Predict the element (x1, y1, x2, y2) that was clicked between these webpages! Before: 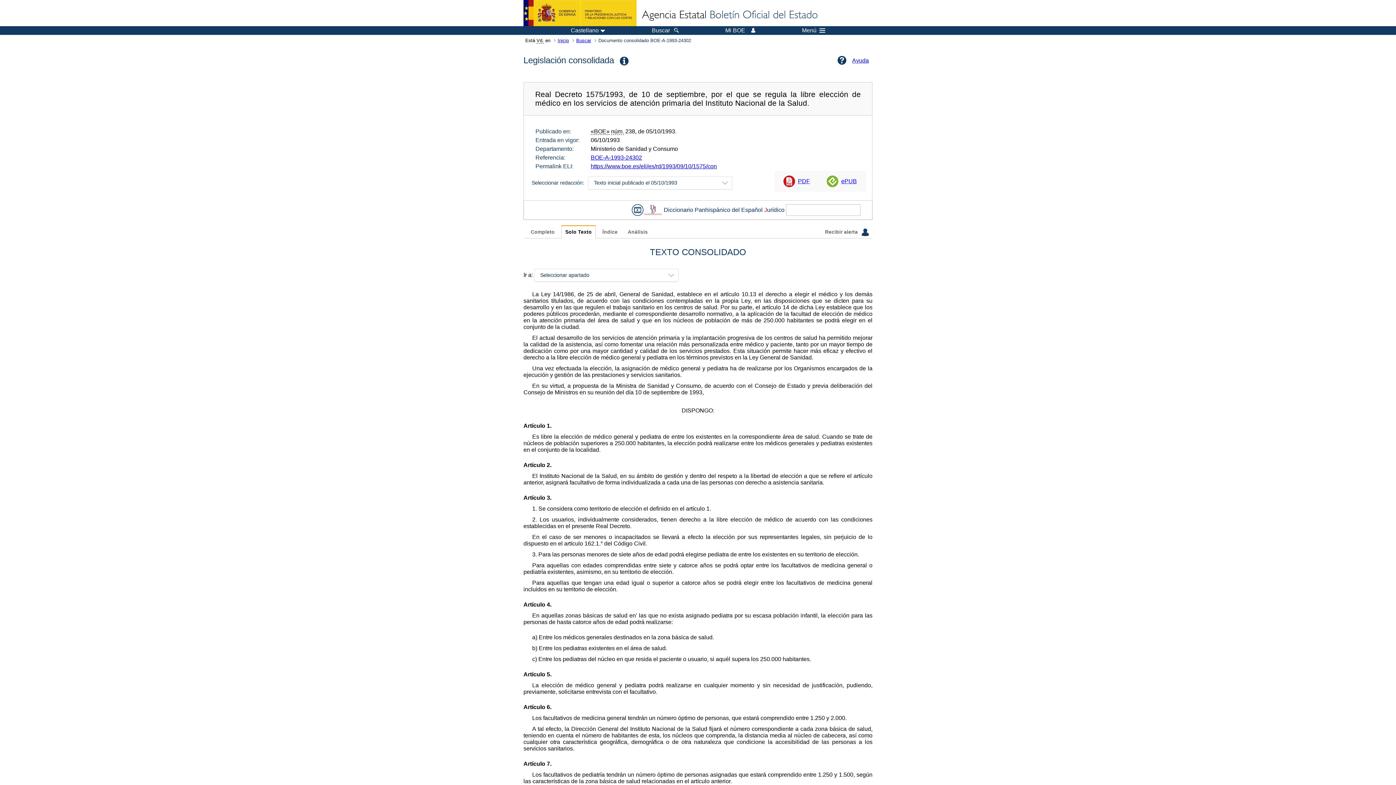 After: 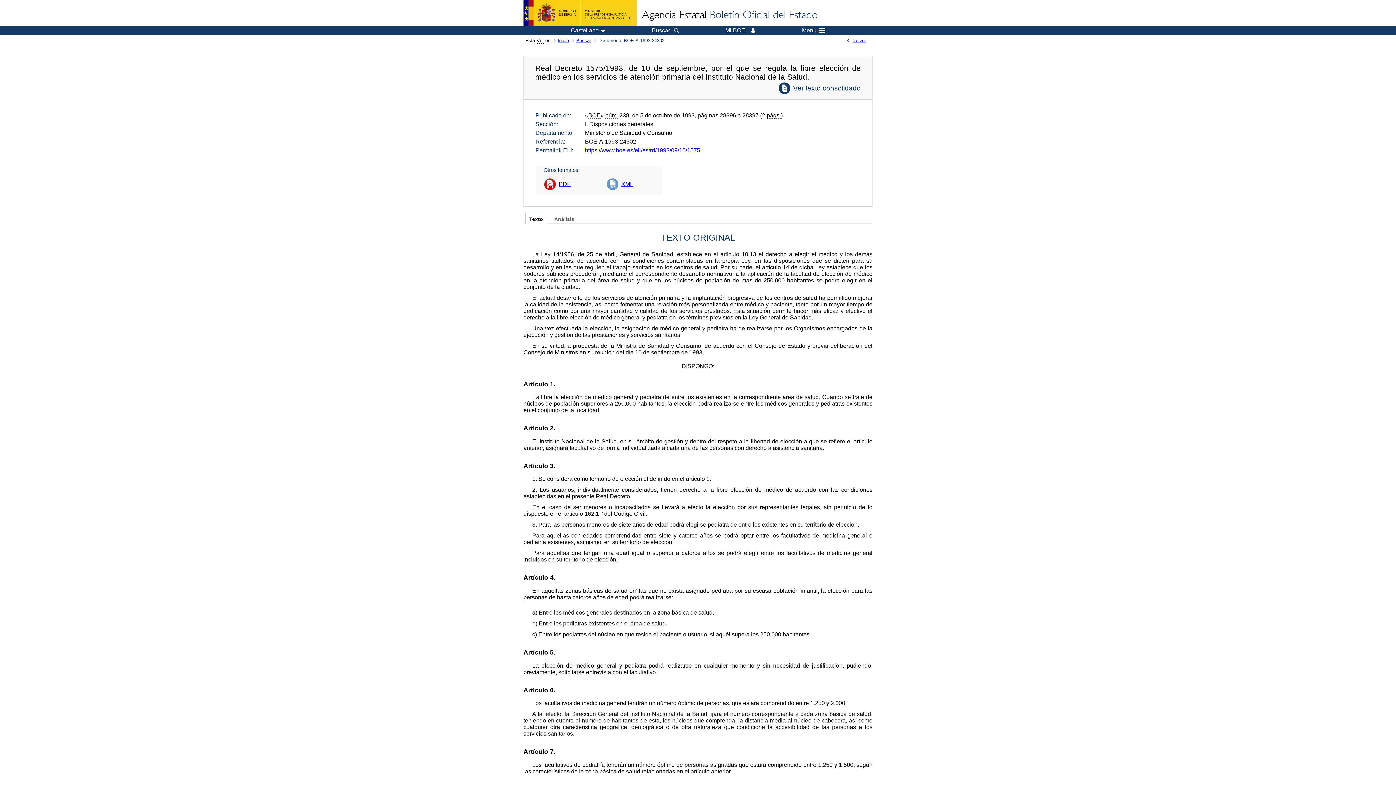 Action: bbox: (590, 154, 642, 160) label: BOE-A-1993-24302